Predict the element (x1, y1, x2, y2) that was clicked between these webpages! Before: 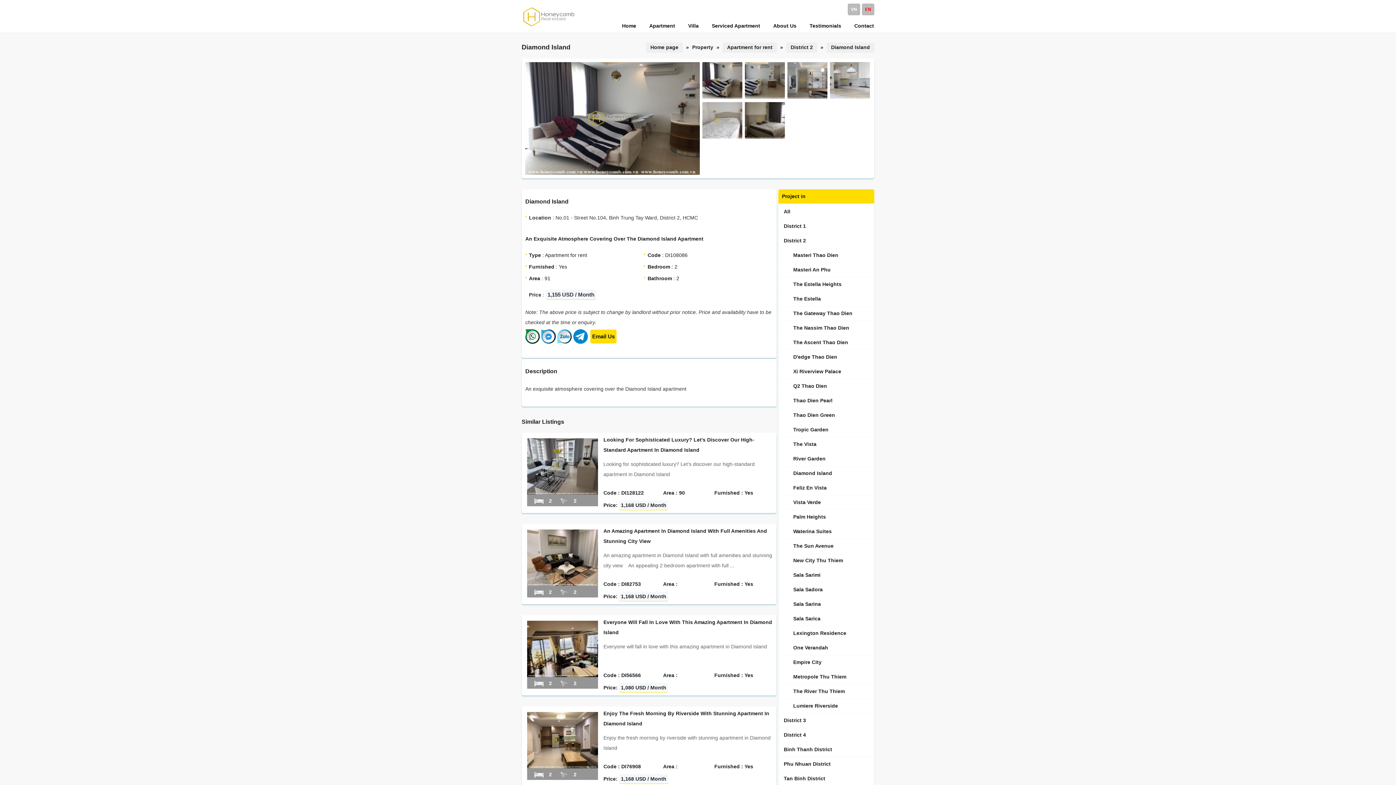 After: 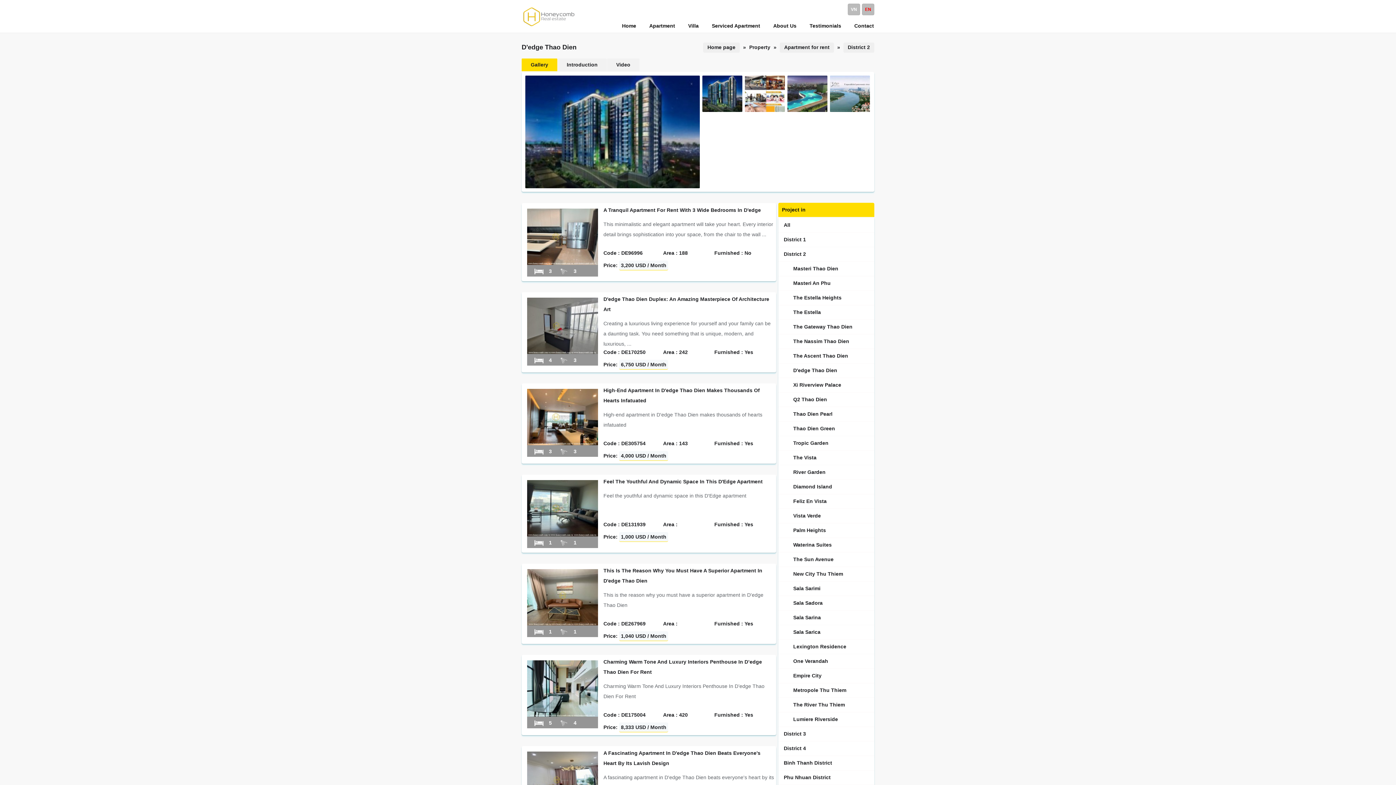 Action: label: D'edge Thao Dien bbox: (789, 351, 872, 362)